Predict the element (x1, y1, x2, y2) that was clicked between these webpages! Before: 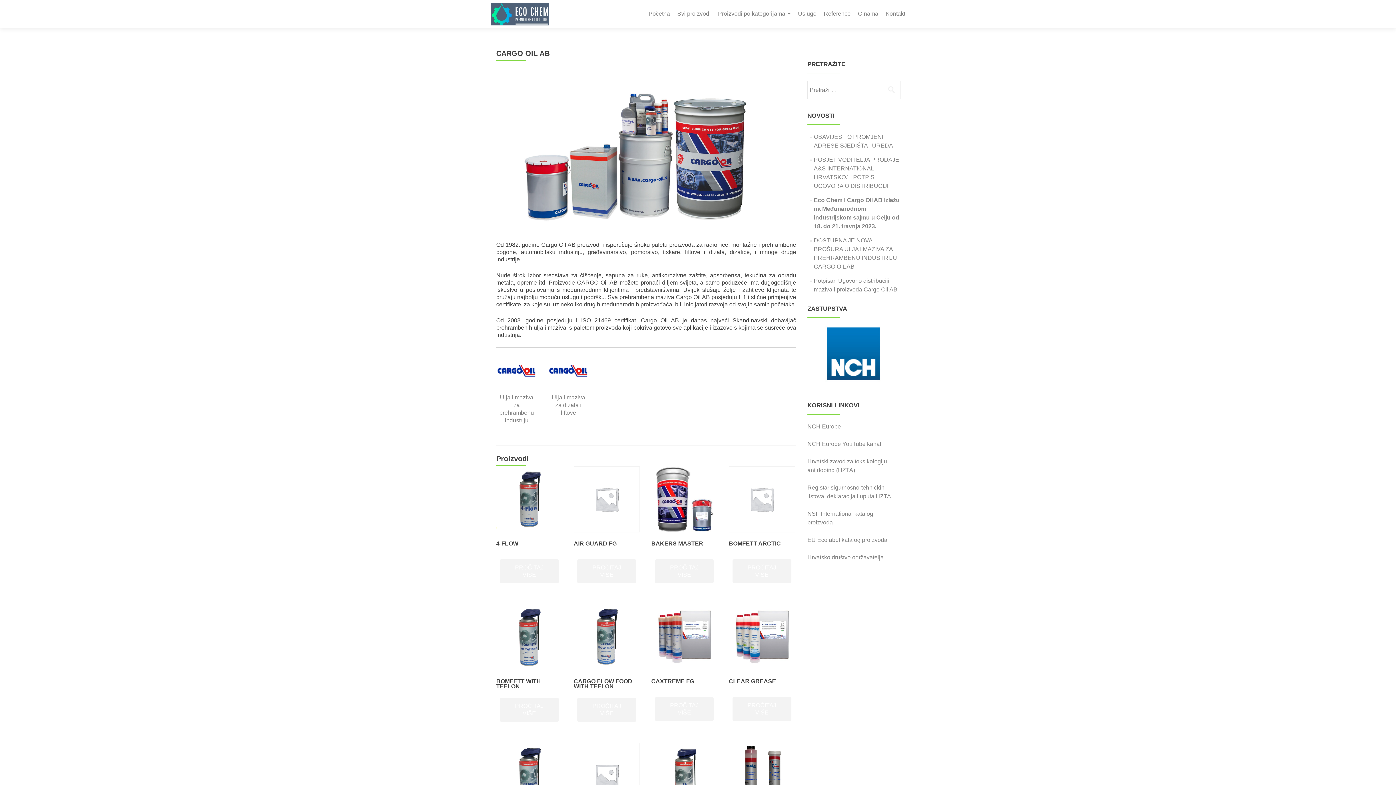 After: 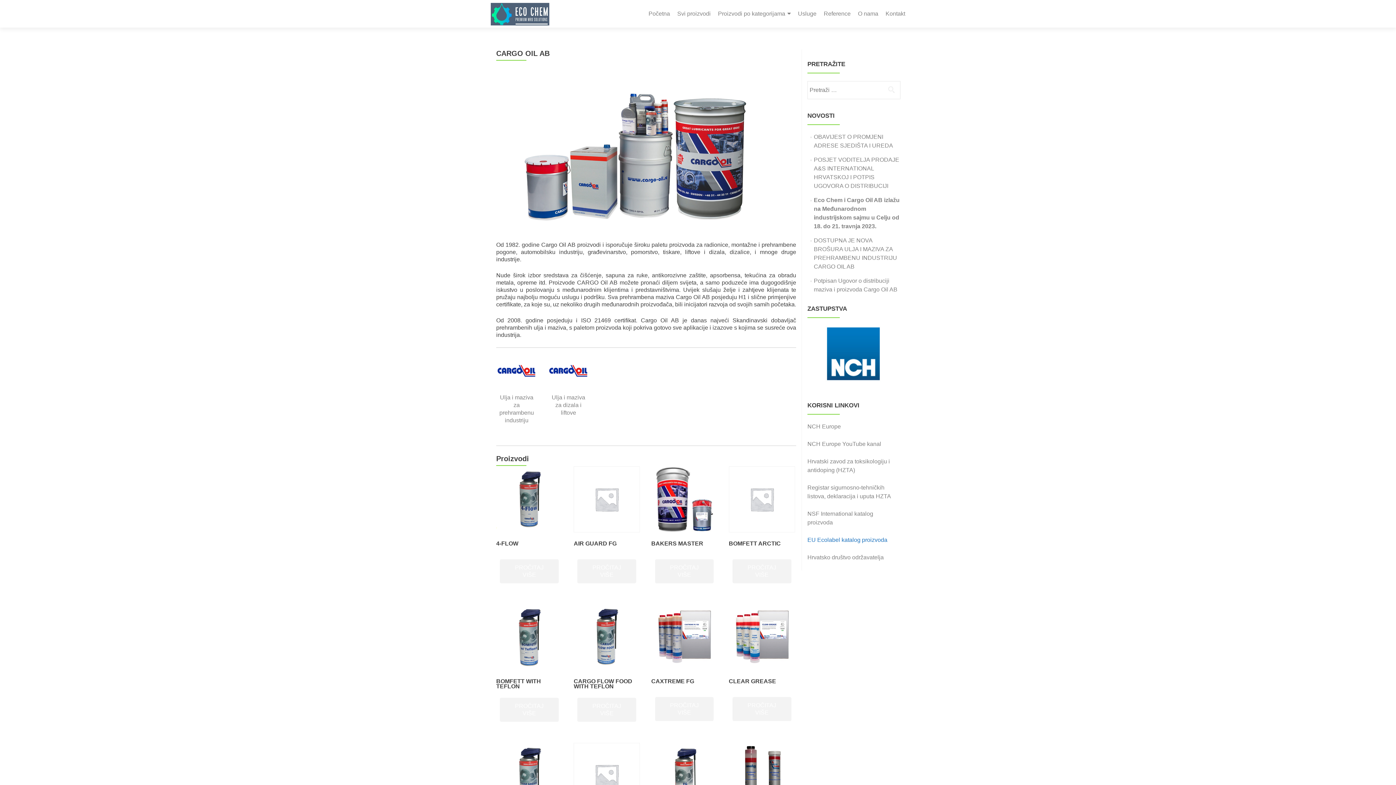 Action: bbox: (807, 537, 887, 543) label: EU Ecolabel katalog proizvoda